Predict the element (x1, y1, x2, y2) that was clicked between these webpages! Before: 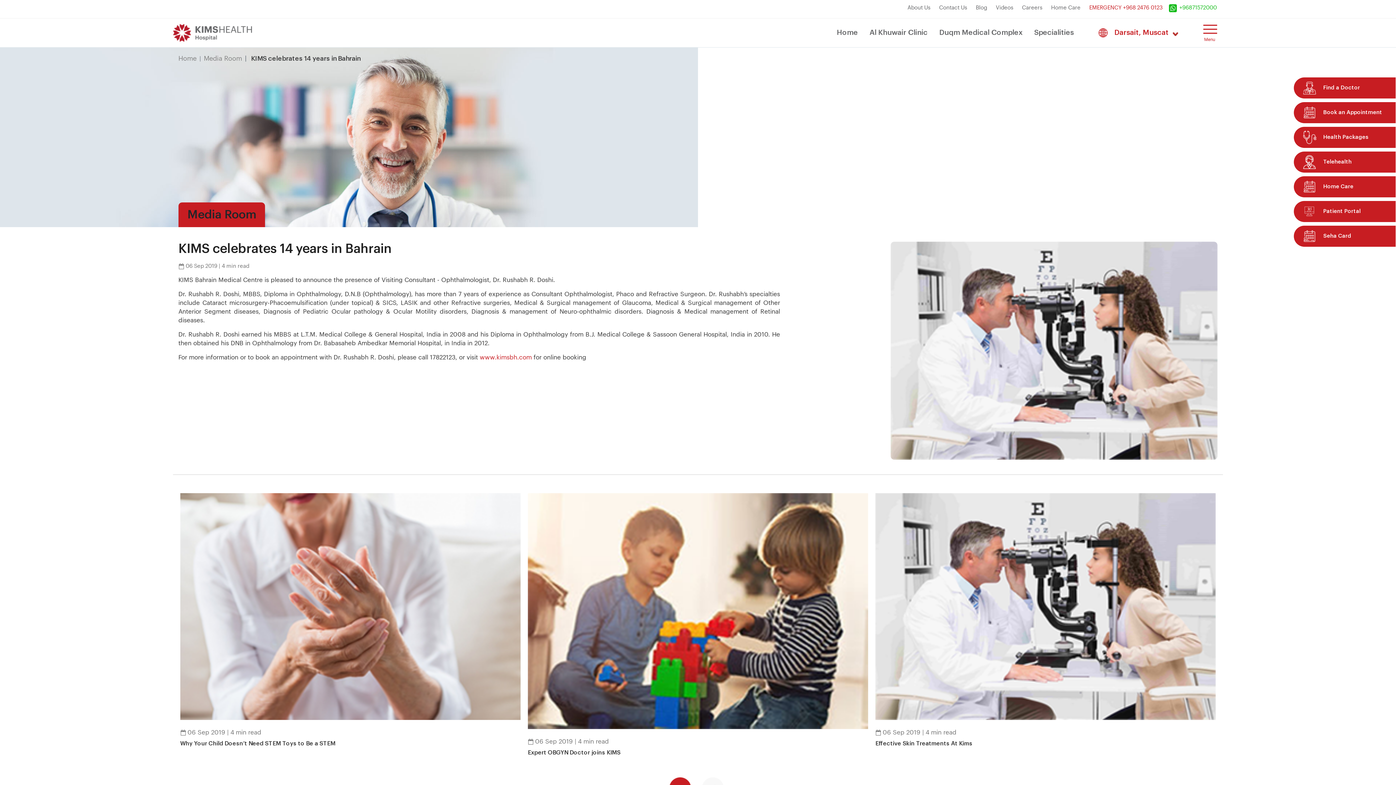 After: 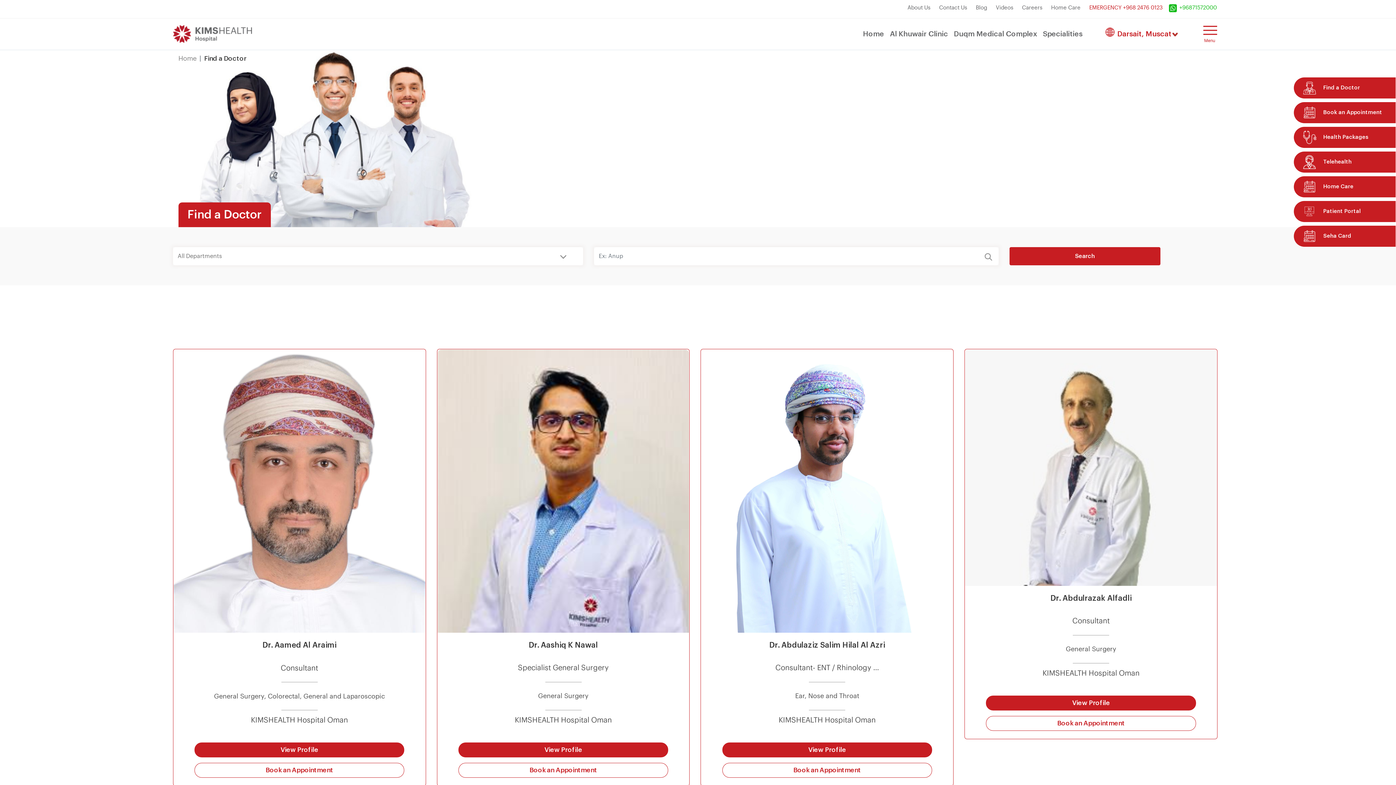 Action: bbox: (1294, 77, 1396, 98) label: Find a Doctor